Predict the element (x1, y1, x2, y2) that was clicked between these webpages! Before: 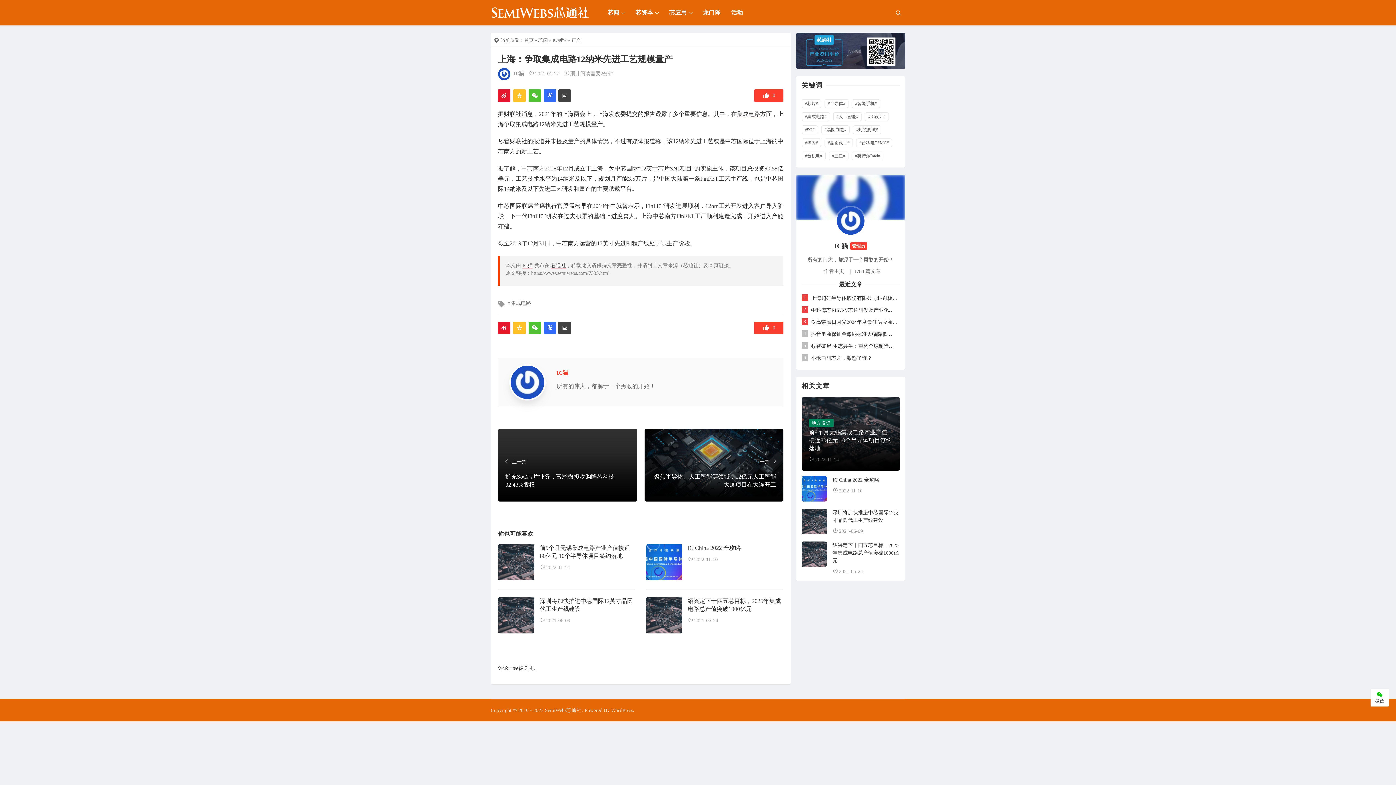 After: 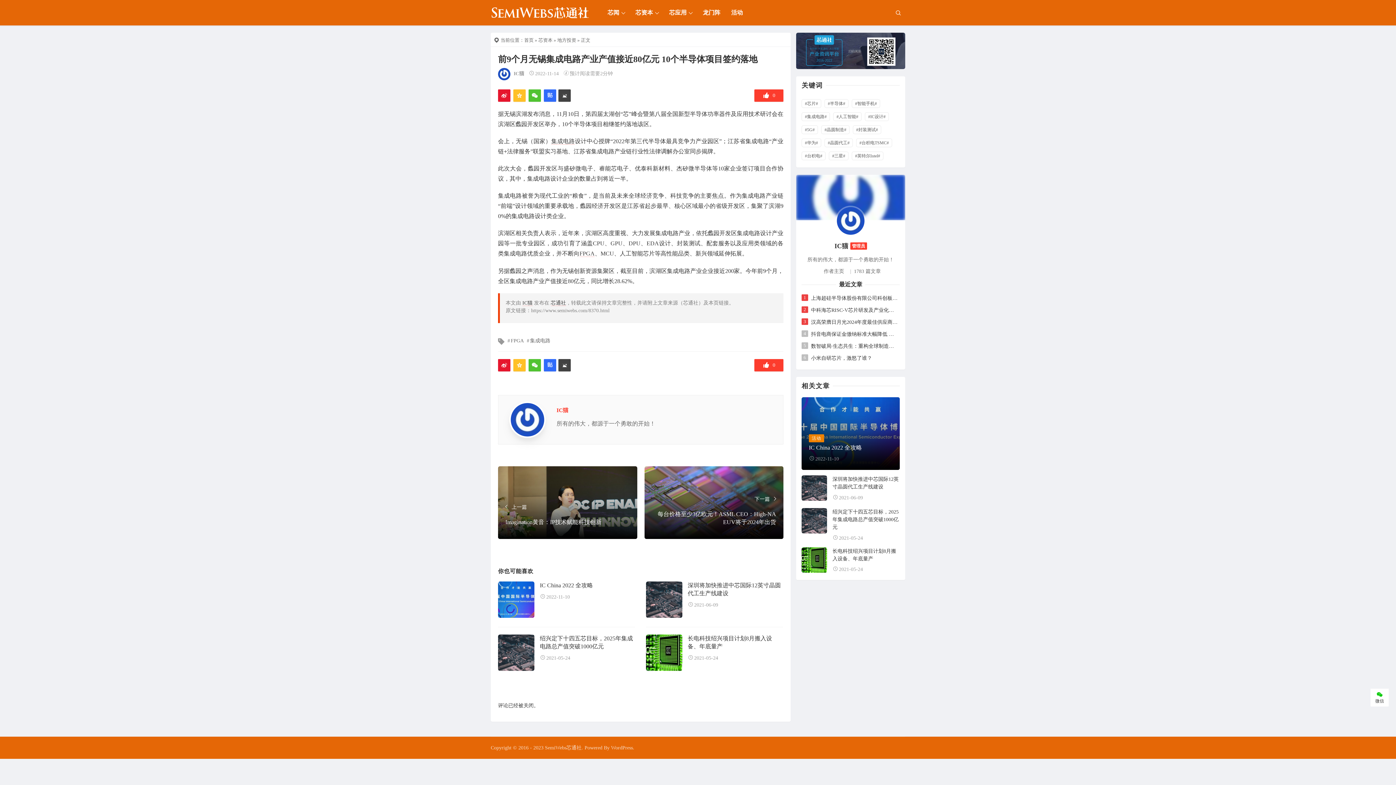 Action: bbox: (801, 397, 900, 471)